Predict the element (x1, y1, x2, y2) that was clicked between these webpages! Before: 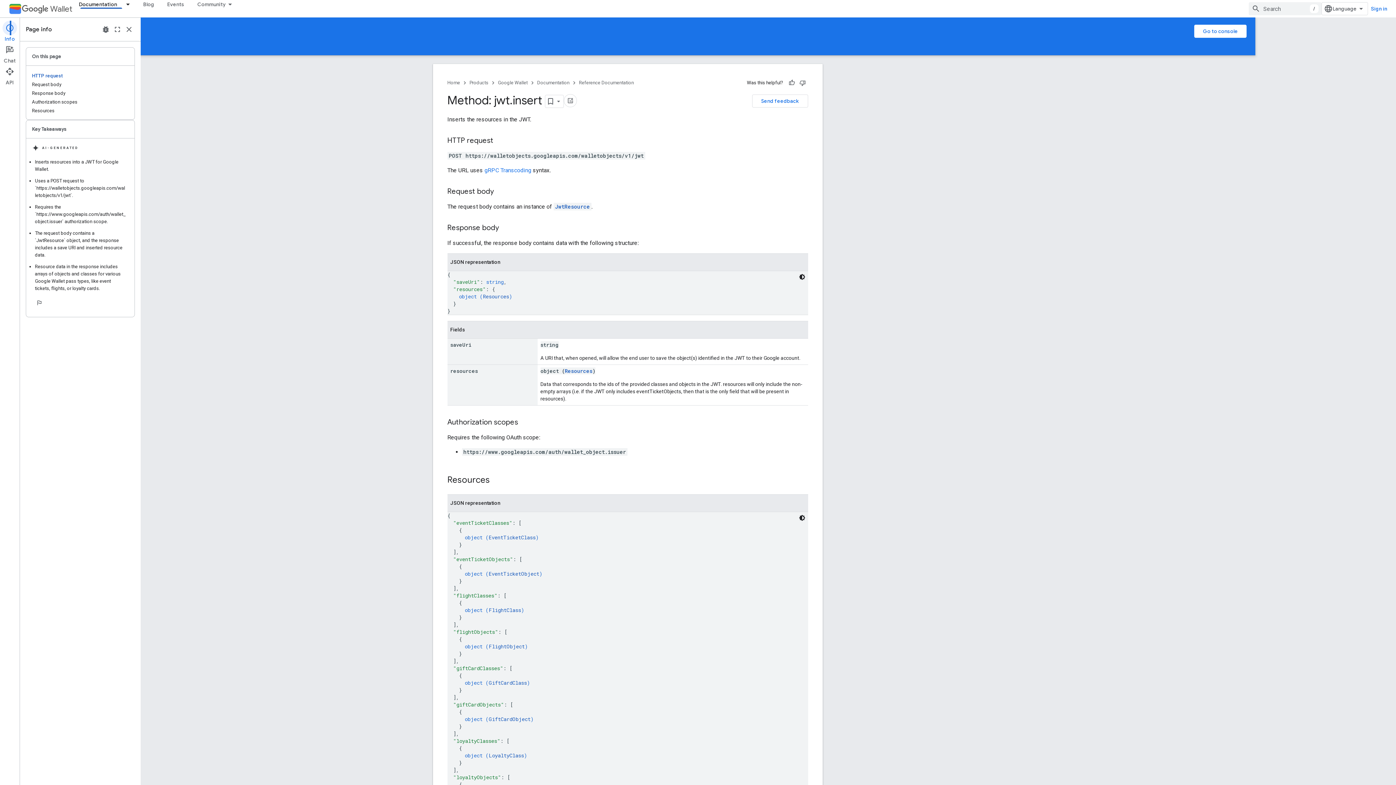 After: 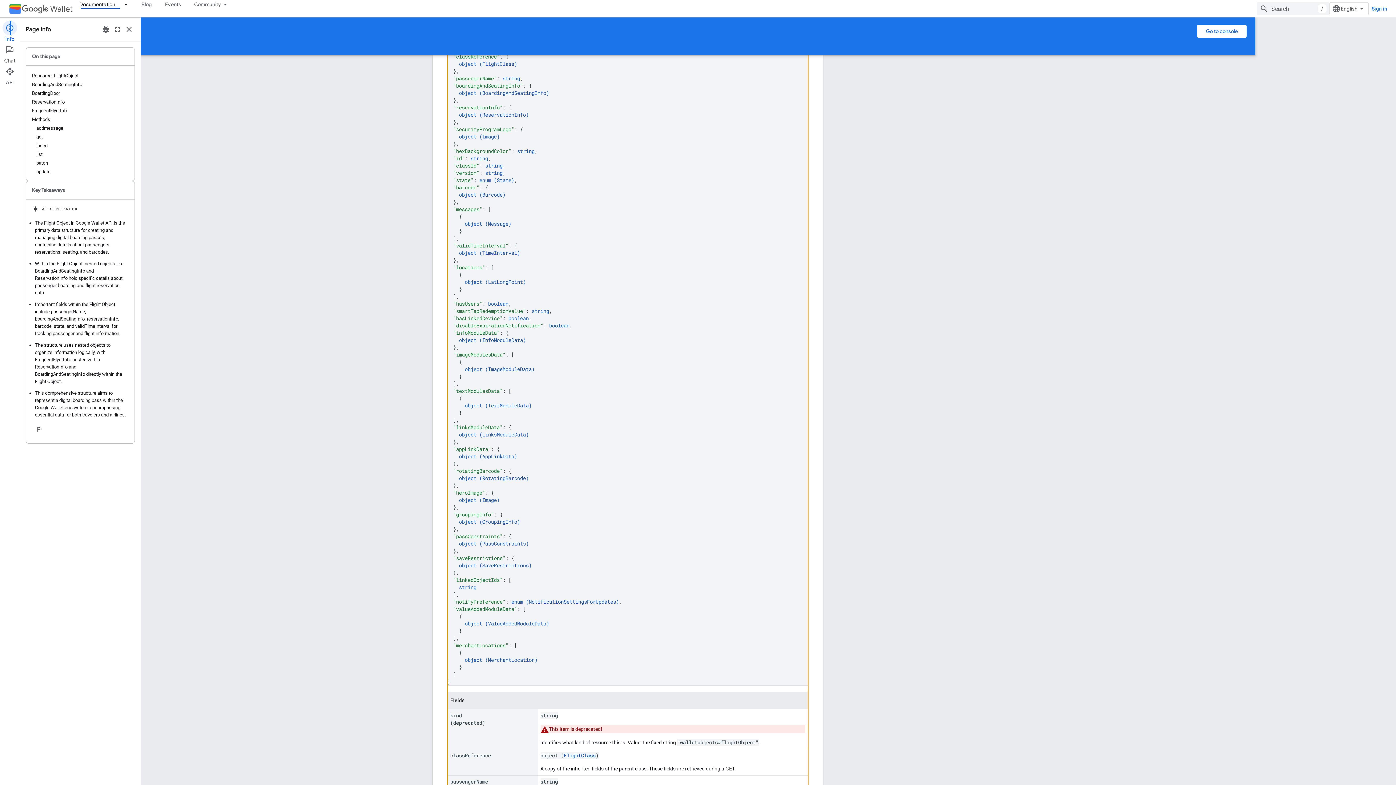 Action: label: FlightObject bbox: (488, 643, 524, 650)